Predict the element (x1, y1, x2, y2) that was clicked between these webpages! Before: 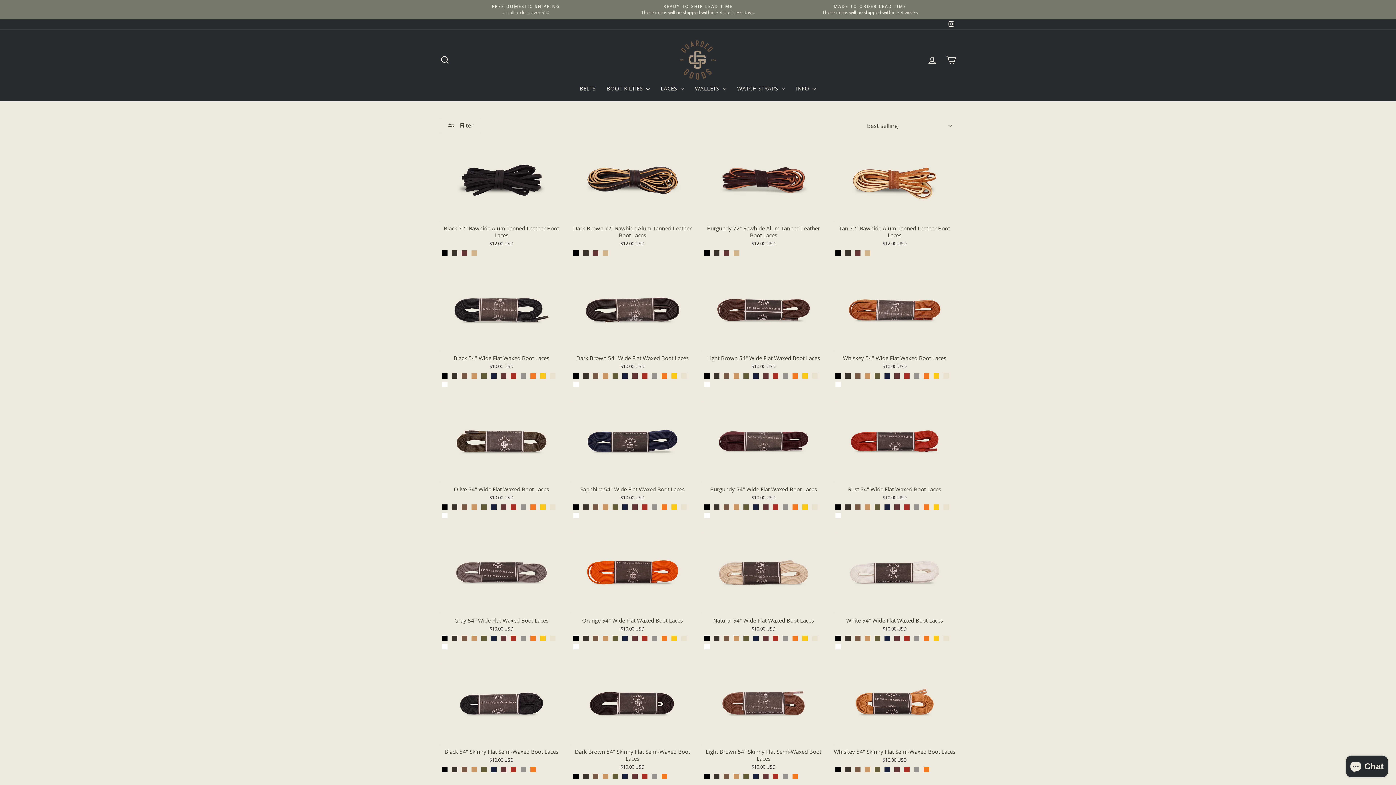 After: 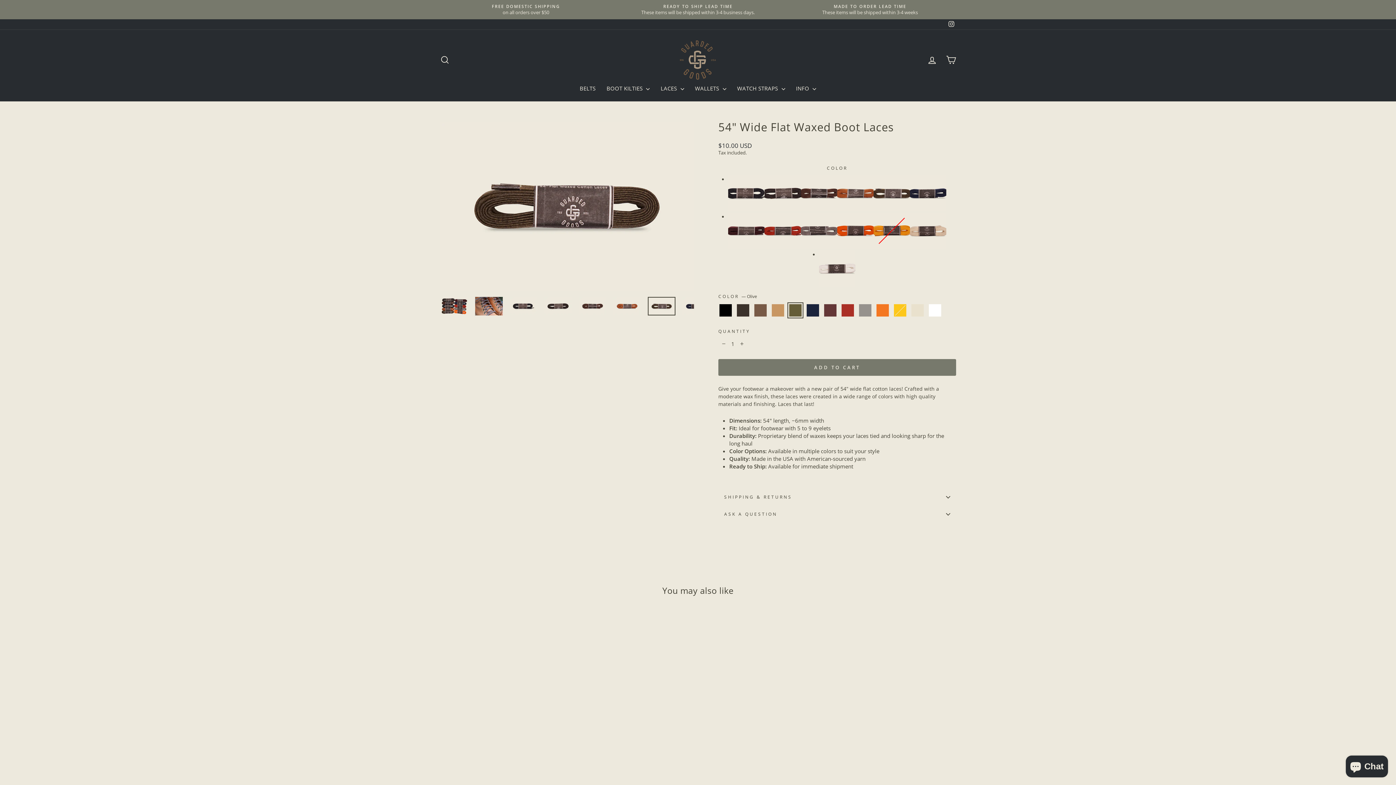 Action: bbox: (440, 482, 563, 502) label: Olive 54" Wide Flat Waxed Boot Laces
$10.00 USD